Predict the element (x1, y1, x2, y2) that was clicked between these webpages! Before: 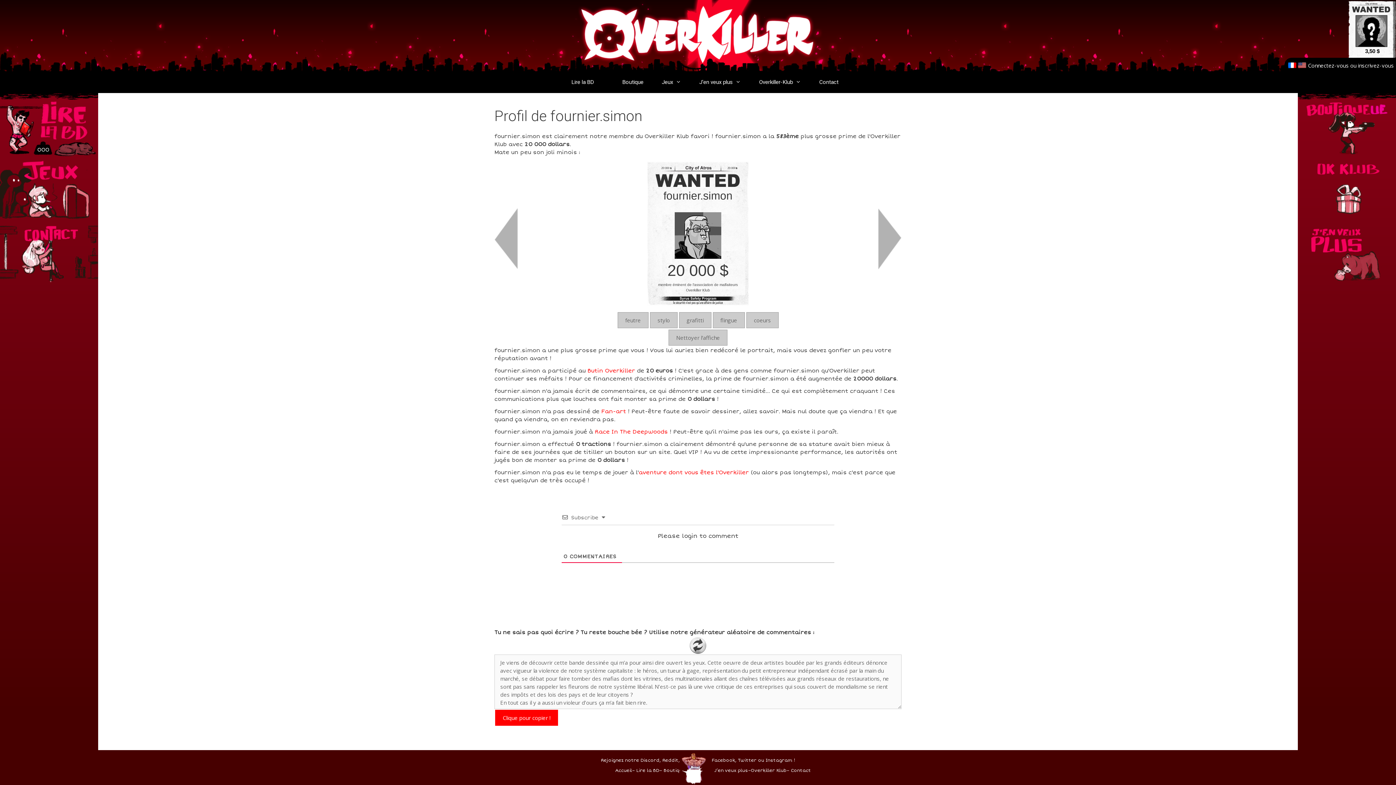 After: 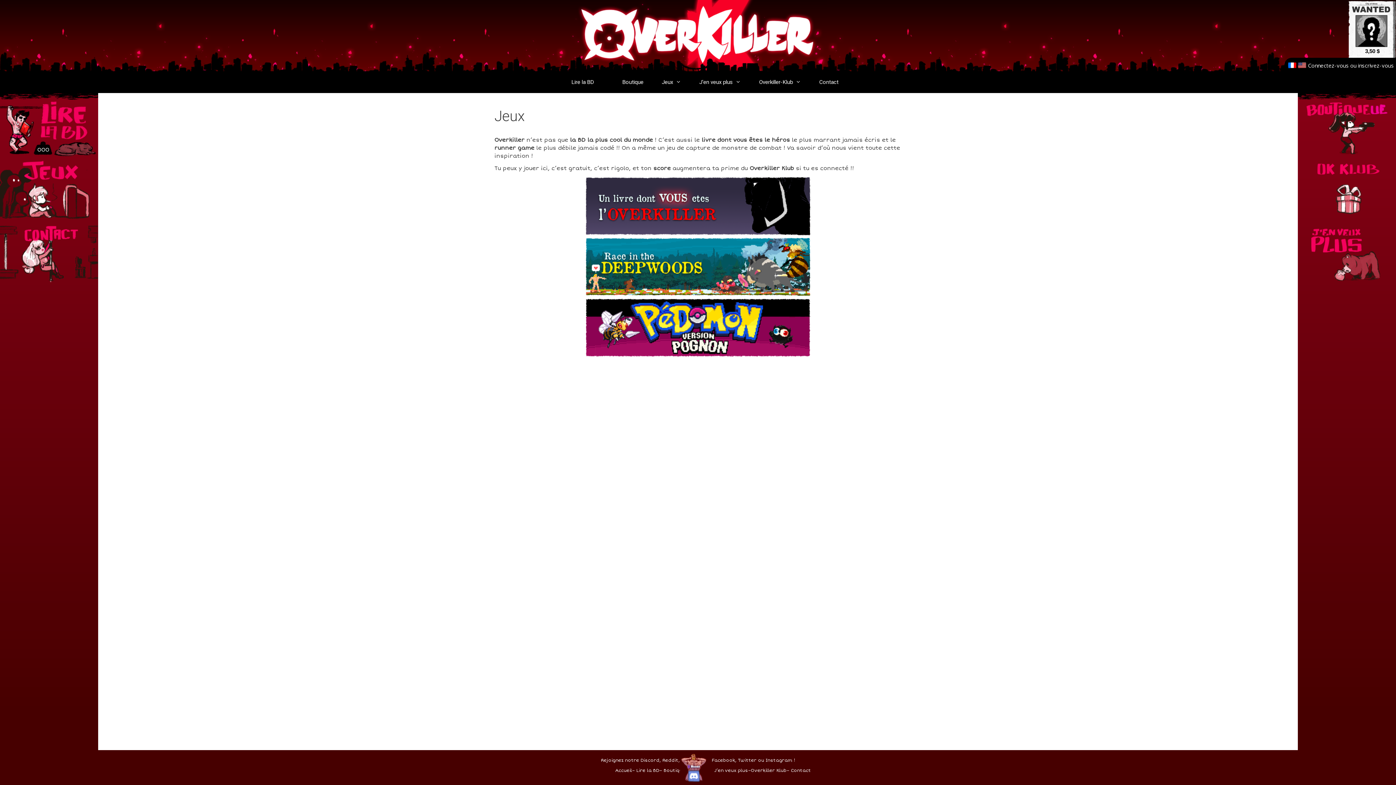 Action: bbox: (651, 71, 688, 93) label: Jeux